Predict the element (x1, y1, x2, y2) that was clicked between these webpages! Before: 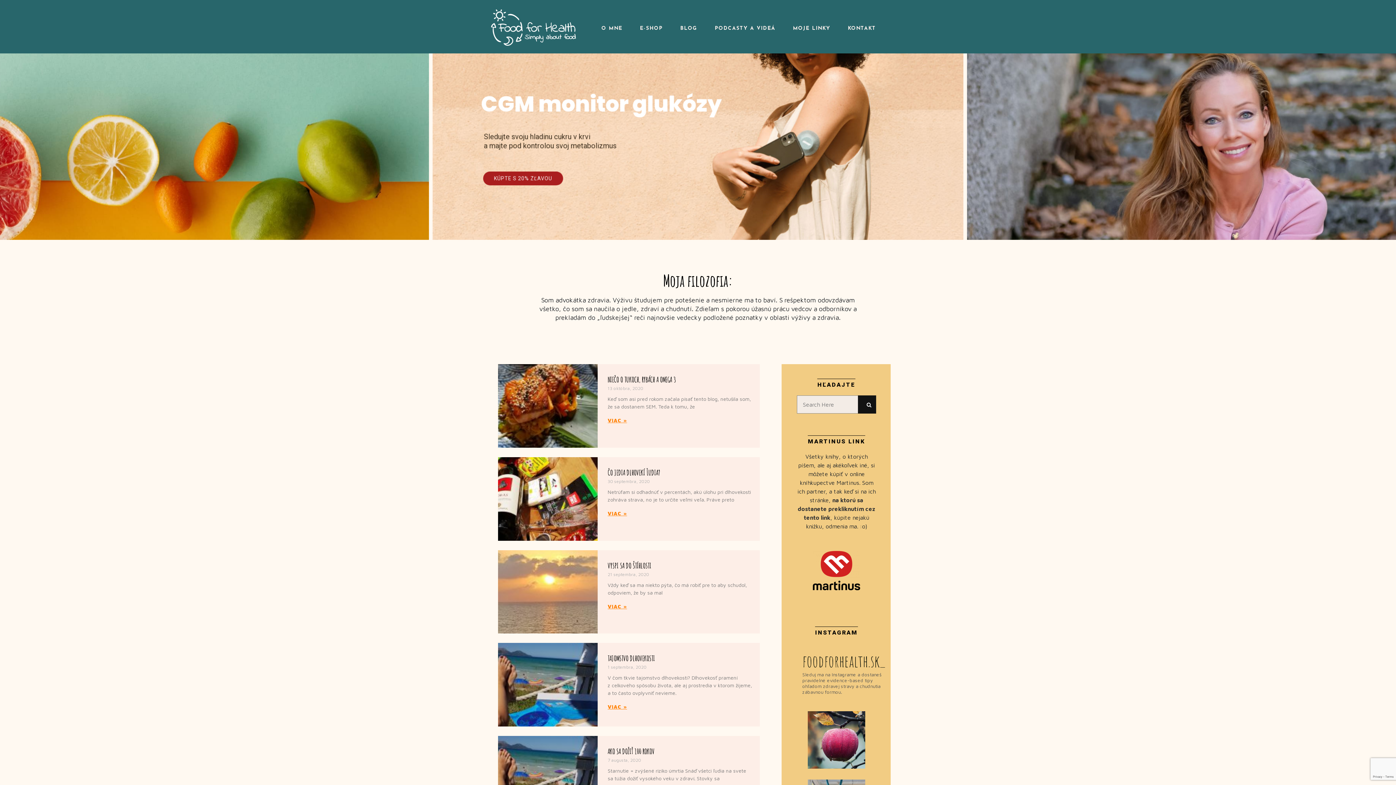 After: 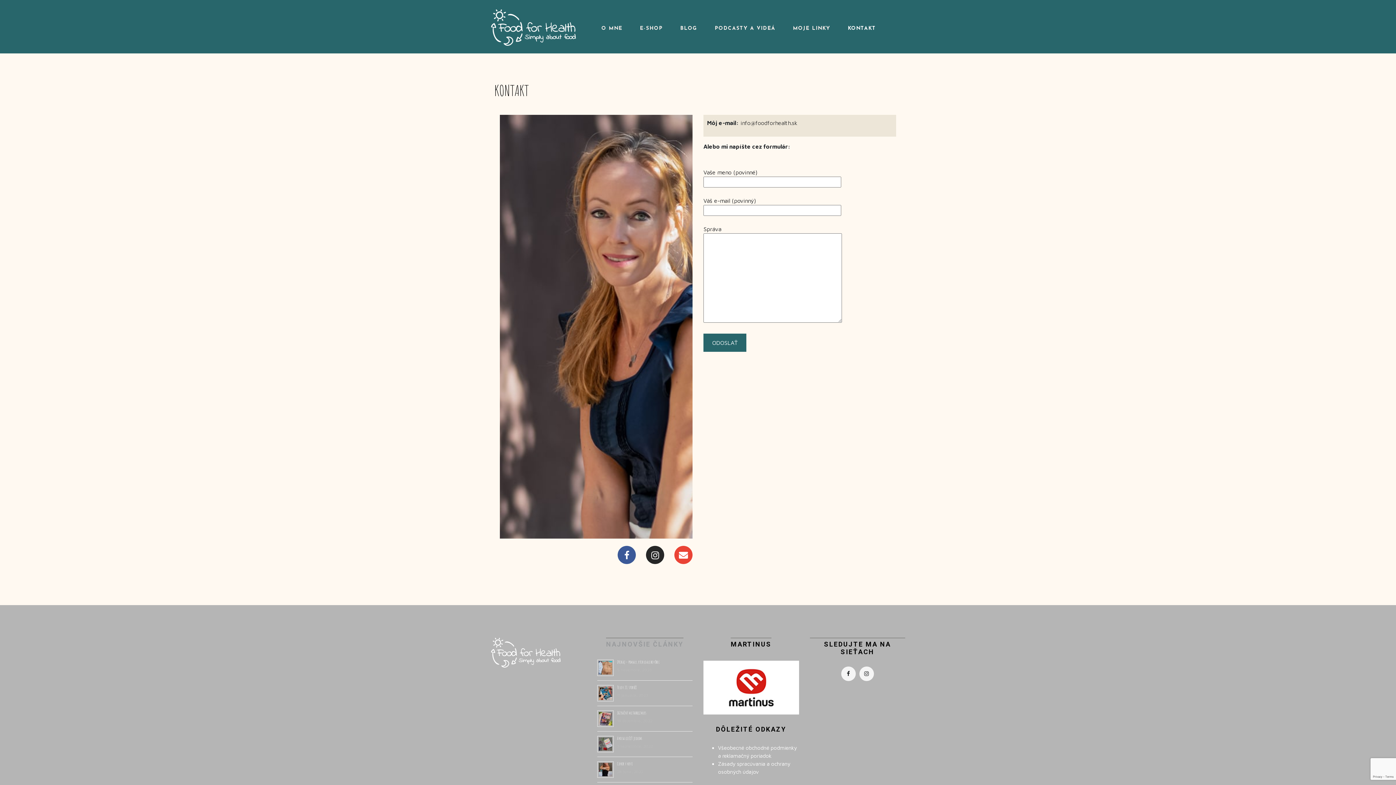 Action: bbox: (839, 16, 884, 40) label: KONTAKT